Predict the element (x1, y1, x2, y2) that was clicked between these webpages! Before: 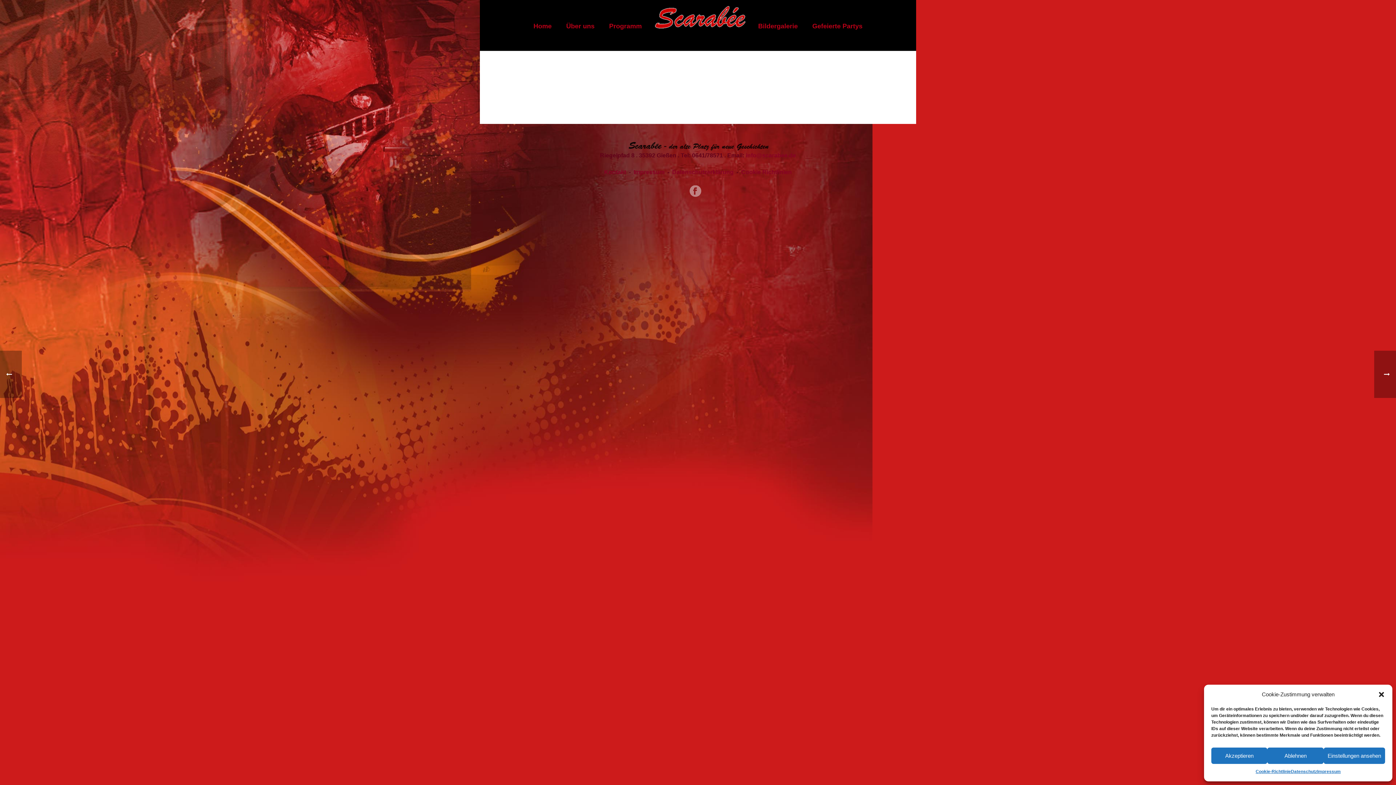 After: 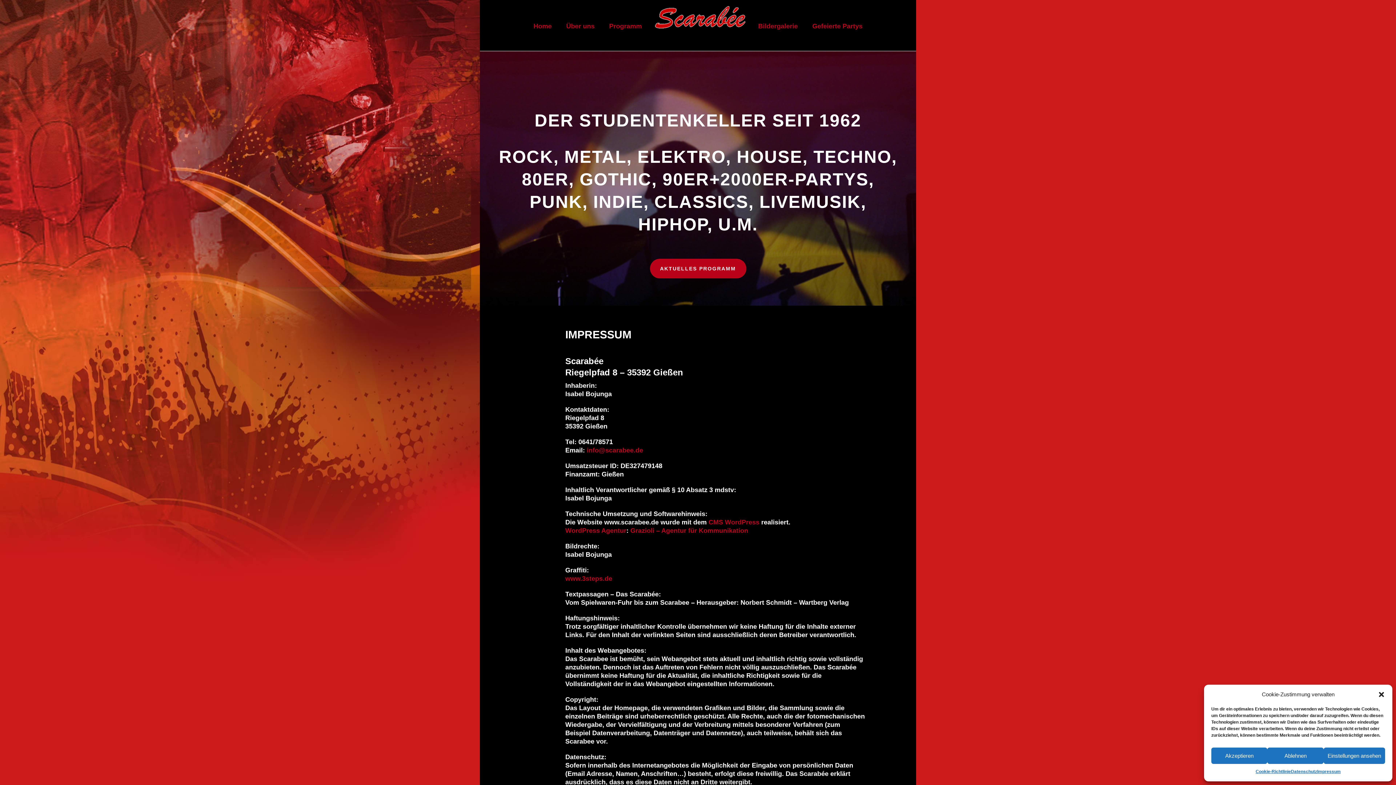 Action: bbox: (633, 169, 664, 175) label: Impressum